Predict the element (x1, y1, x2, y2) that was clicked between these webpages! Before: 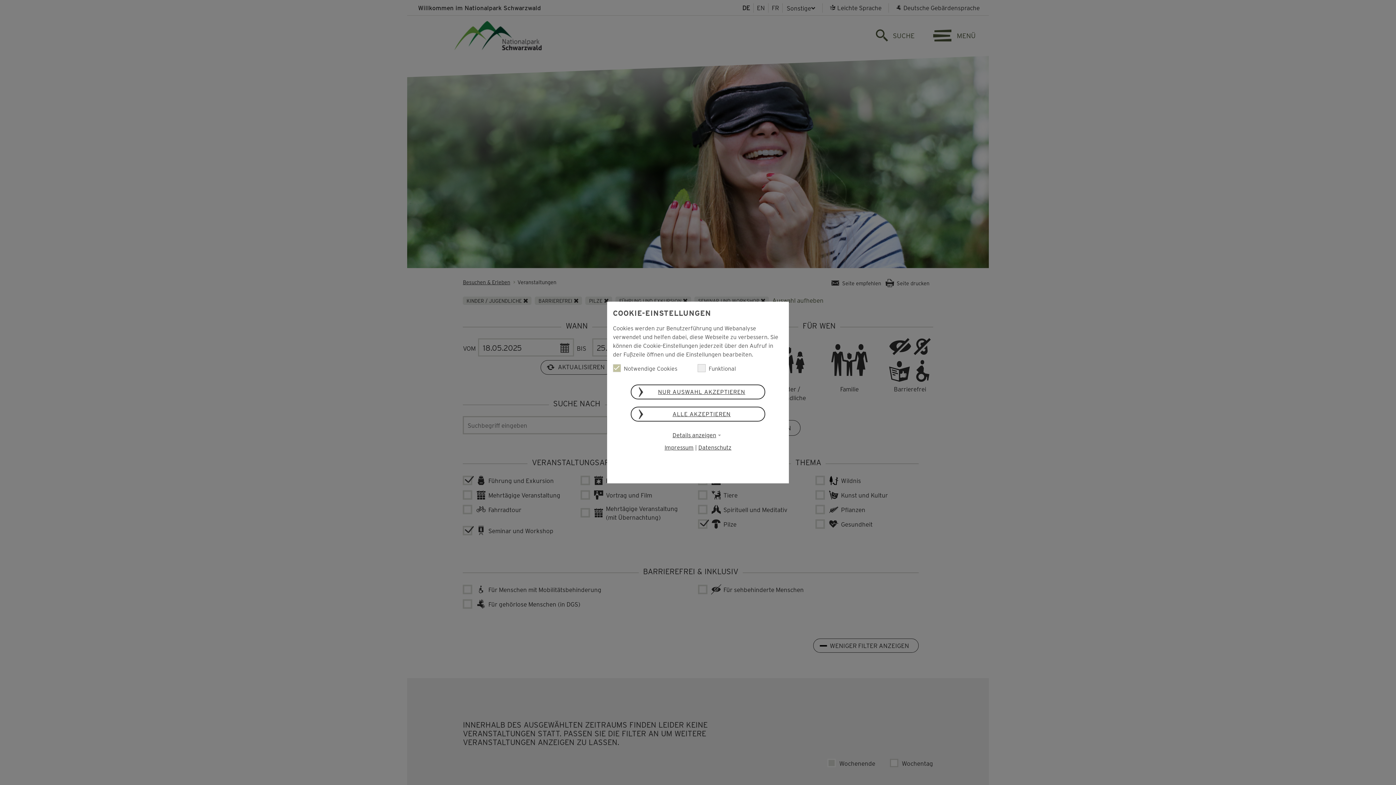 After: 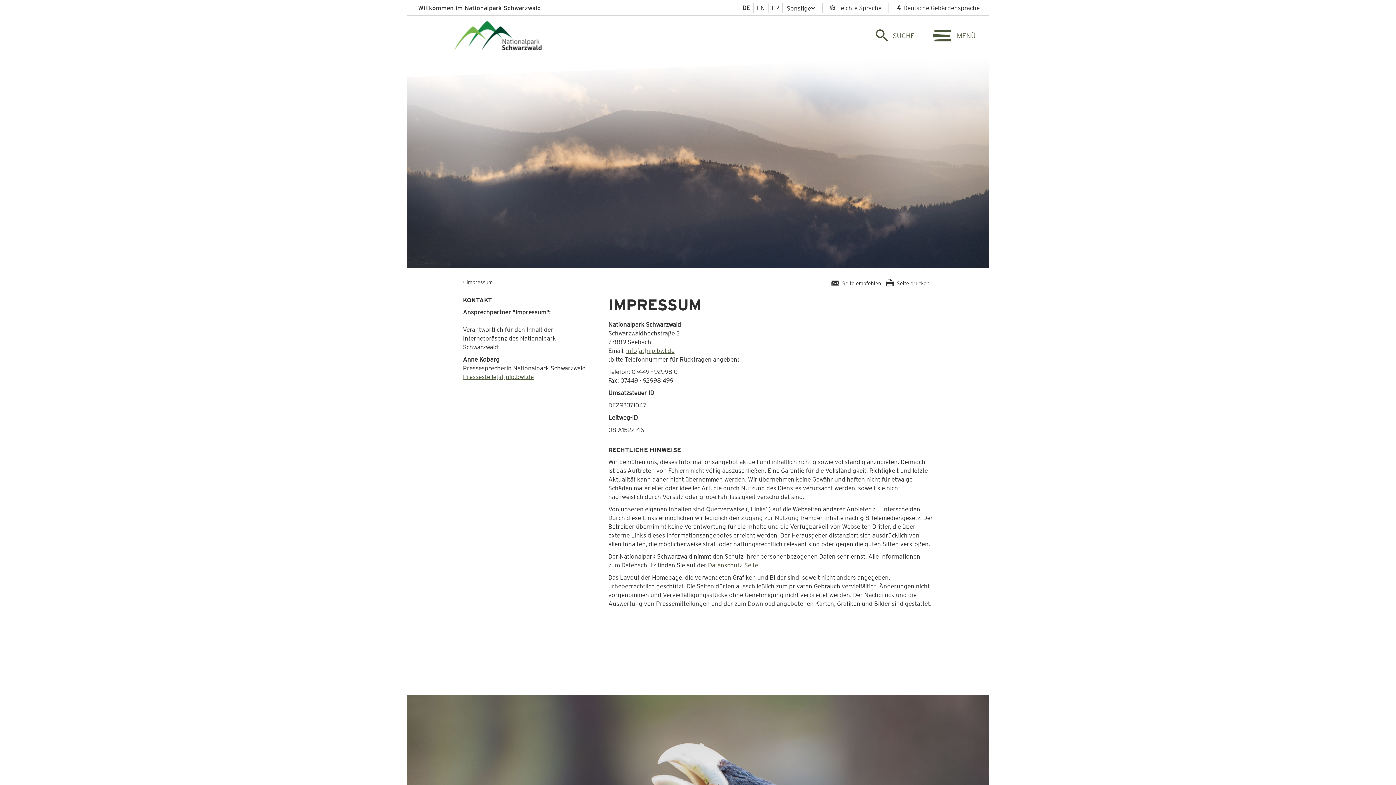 Action: bbox: (664, 443, 693, 451) label: Impressum